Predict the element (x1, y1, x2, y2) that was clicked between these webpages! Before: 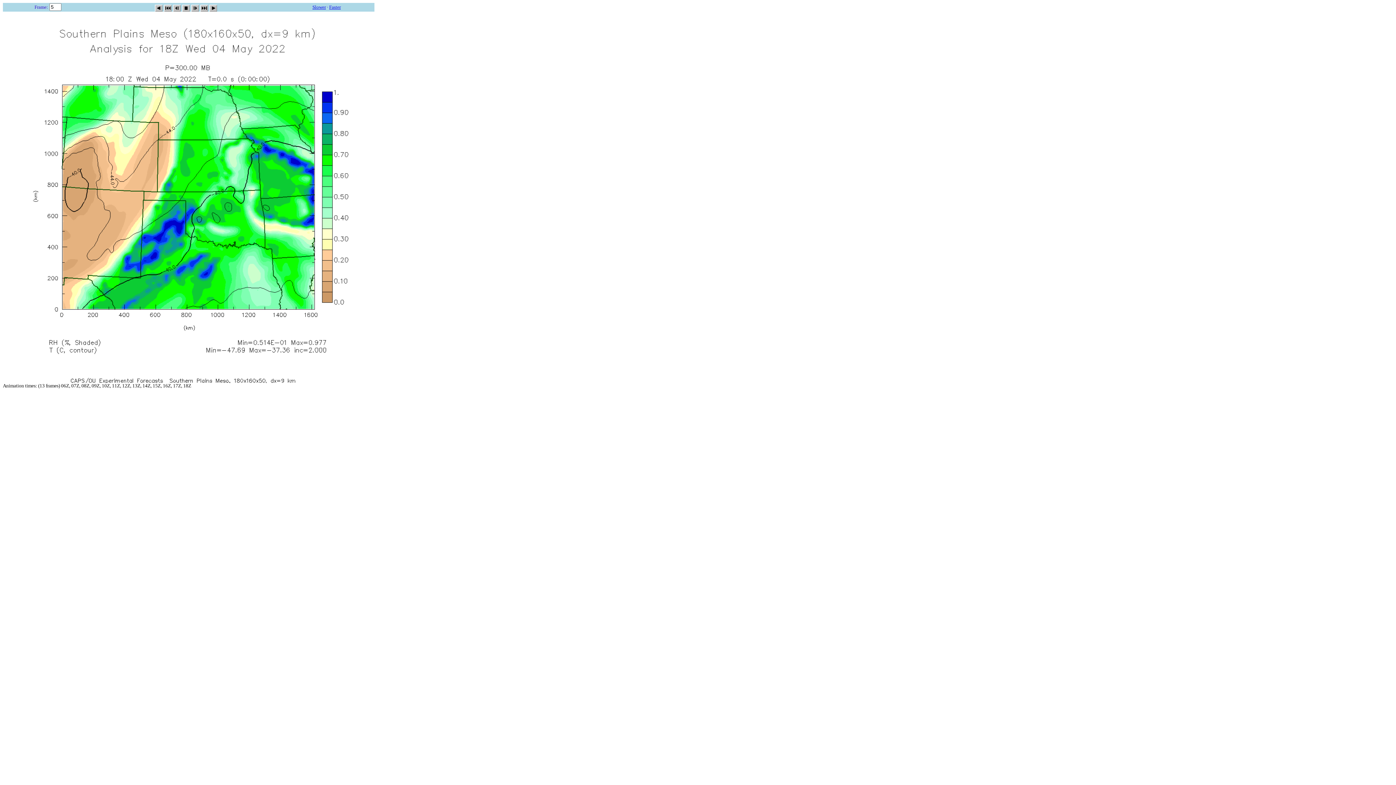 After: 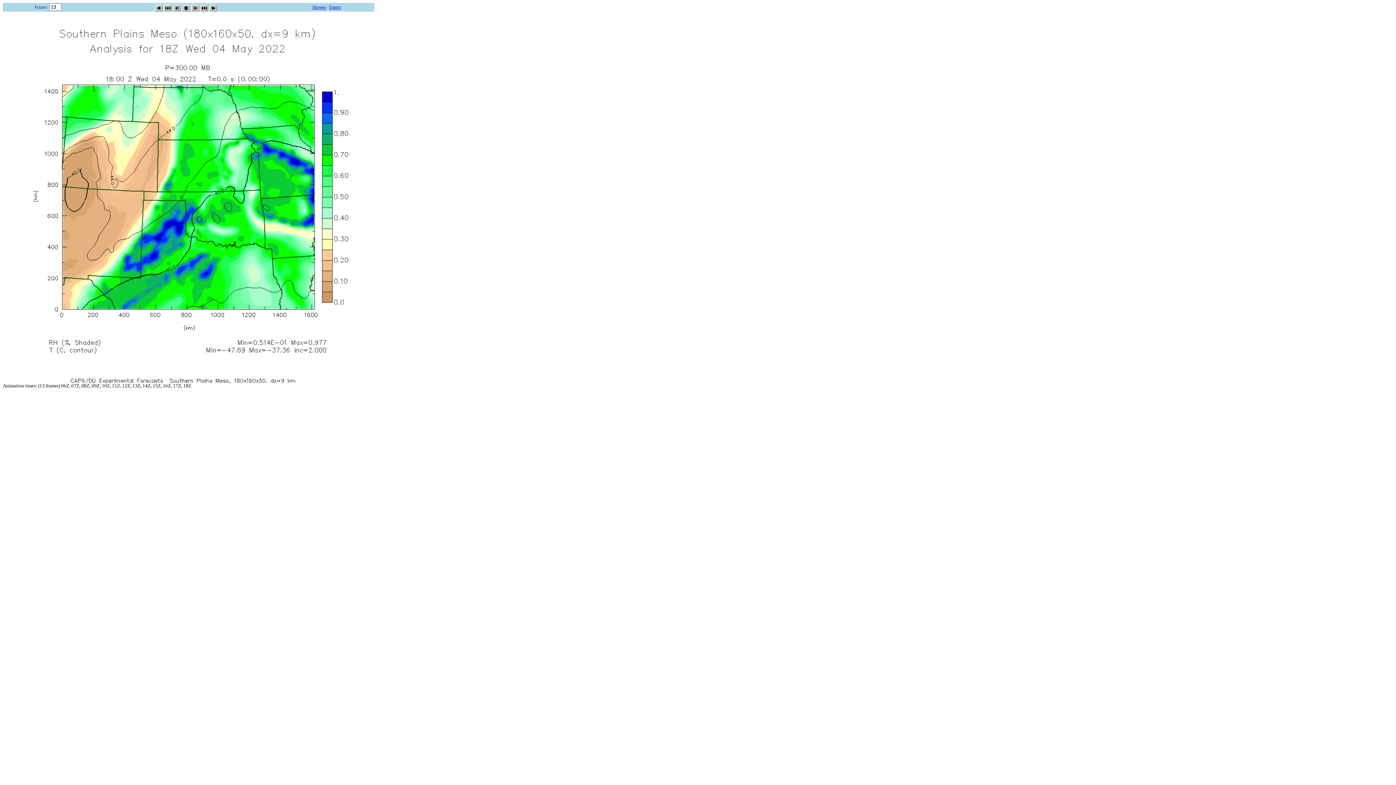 Action: bbox: (312, 4, 326, 9) label: Slower